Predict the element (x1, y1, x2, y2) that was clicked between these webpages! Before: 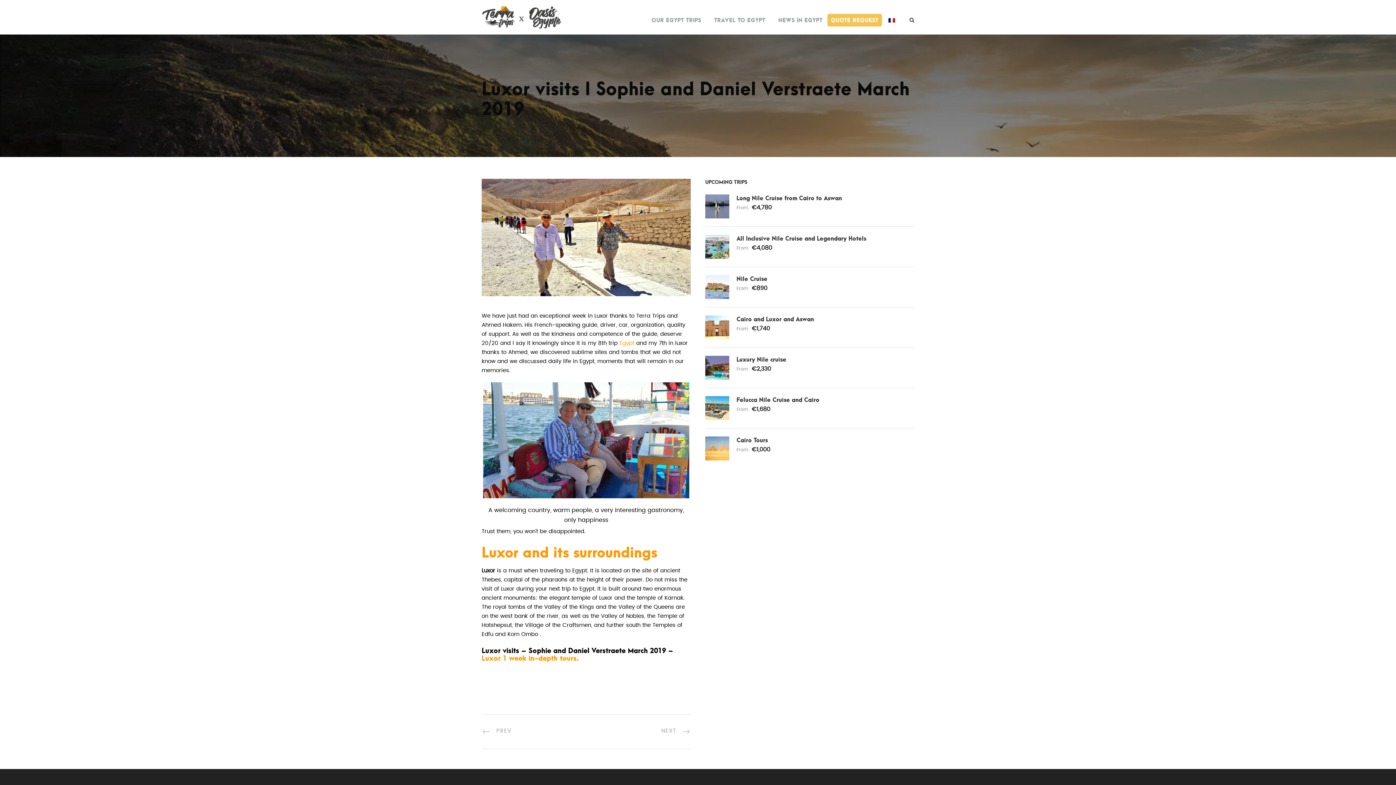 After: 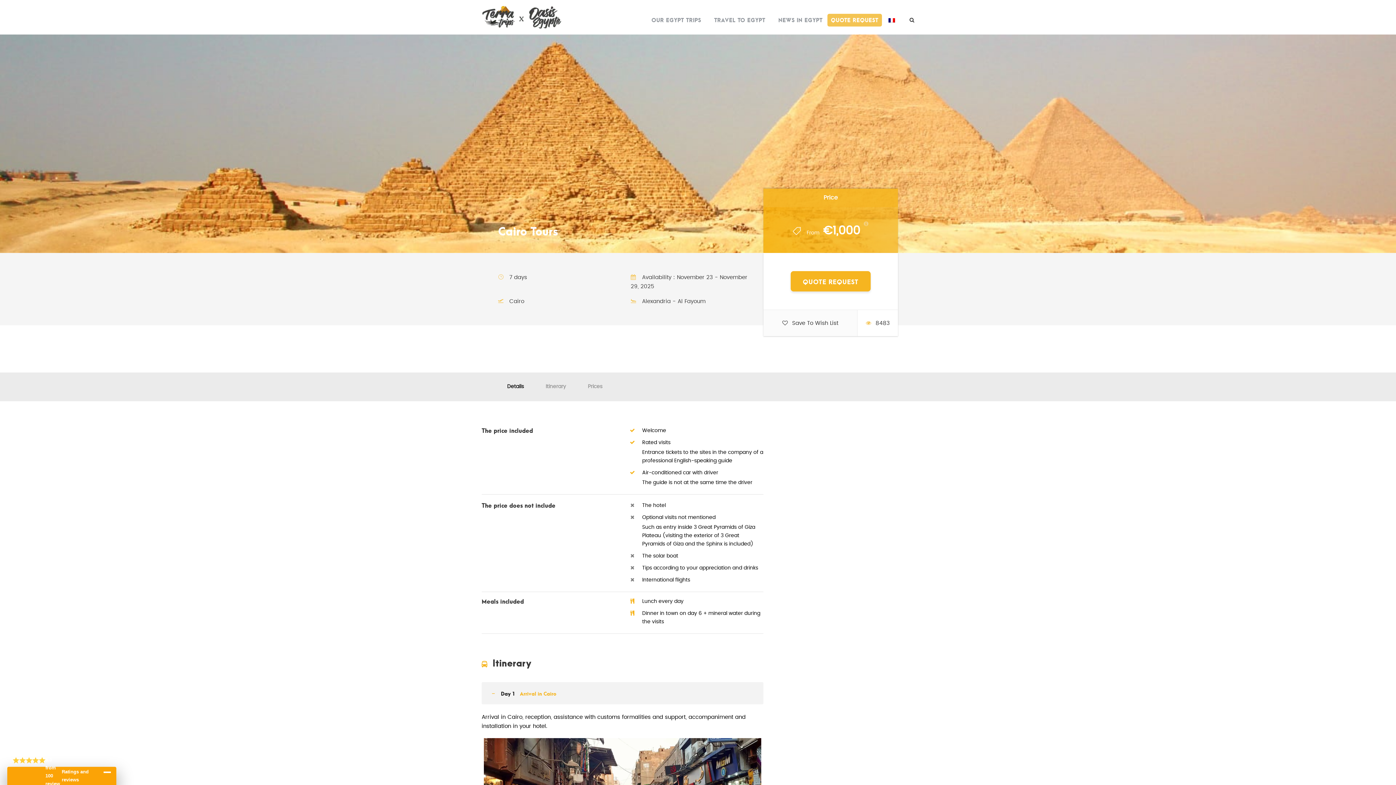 Action: bbox: (705, 444, 729, 450)